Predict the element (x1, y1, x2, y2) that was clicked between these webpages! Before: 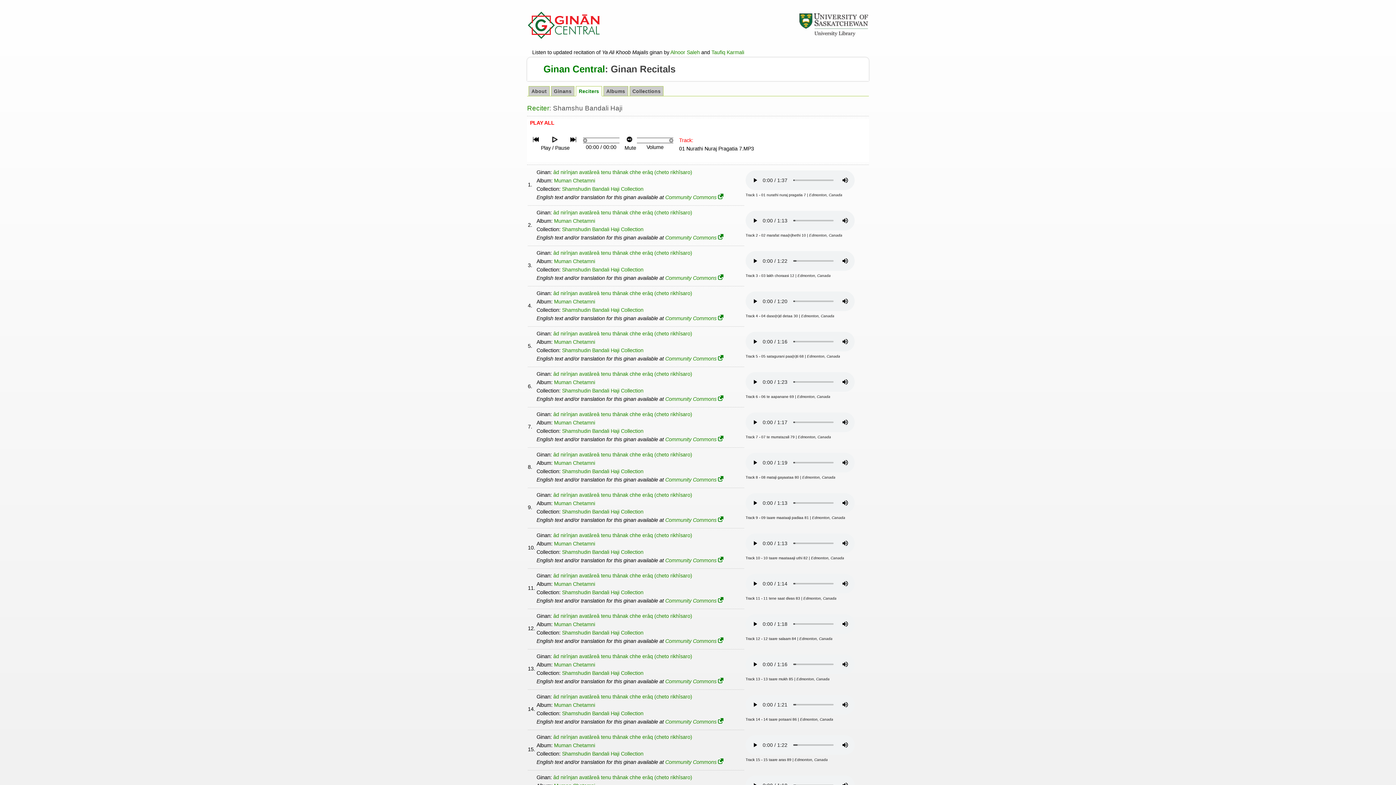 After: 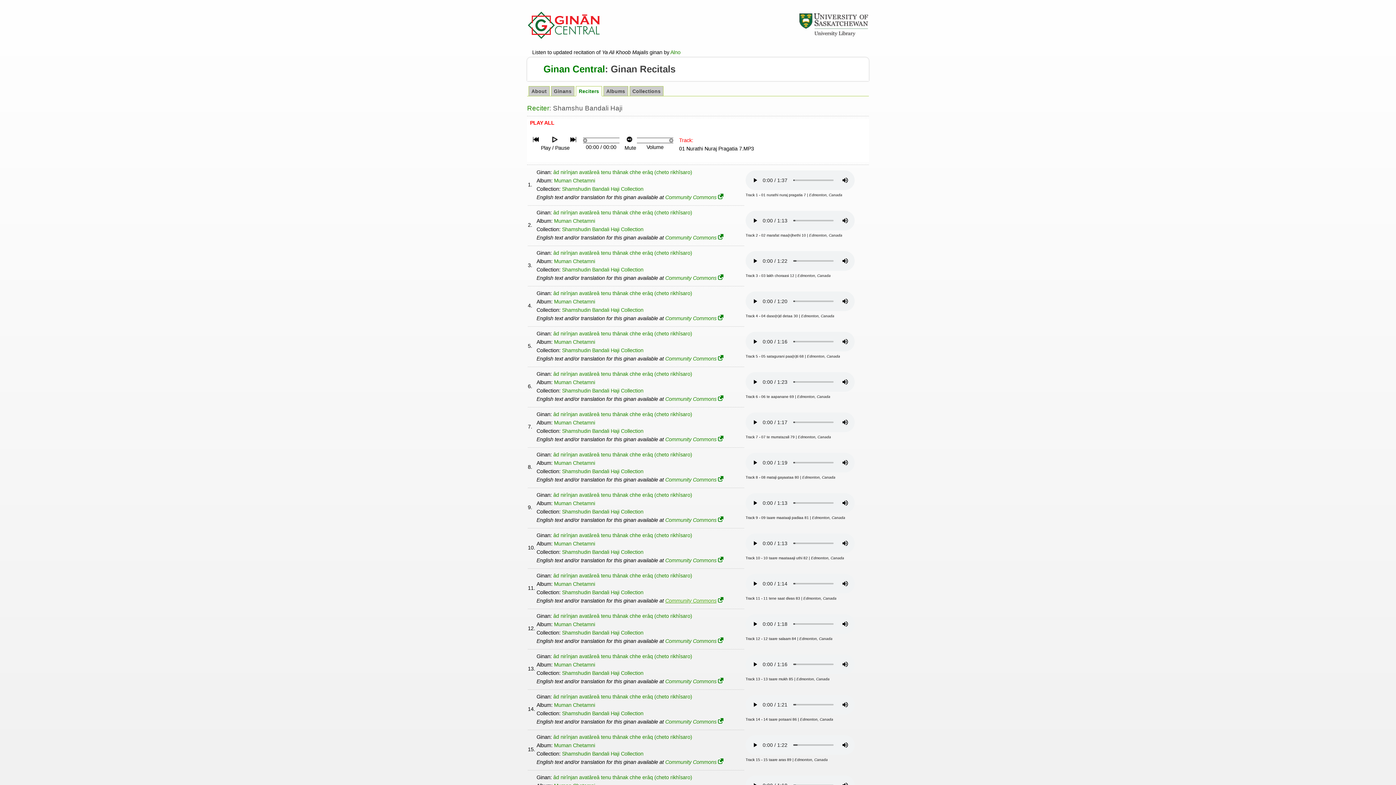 Action: bbox: (665, 598, 716, 604) label: Community Commons